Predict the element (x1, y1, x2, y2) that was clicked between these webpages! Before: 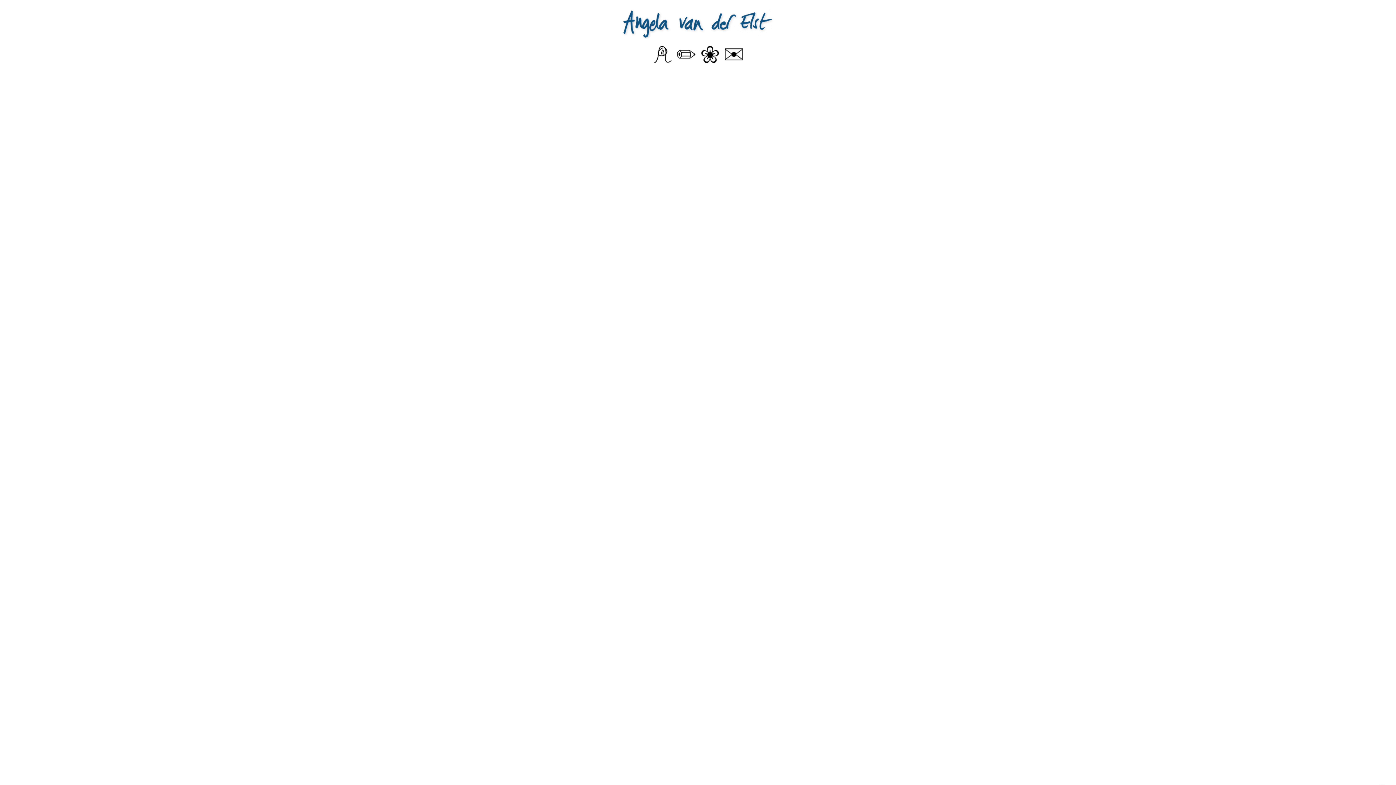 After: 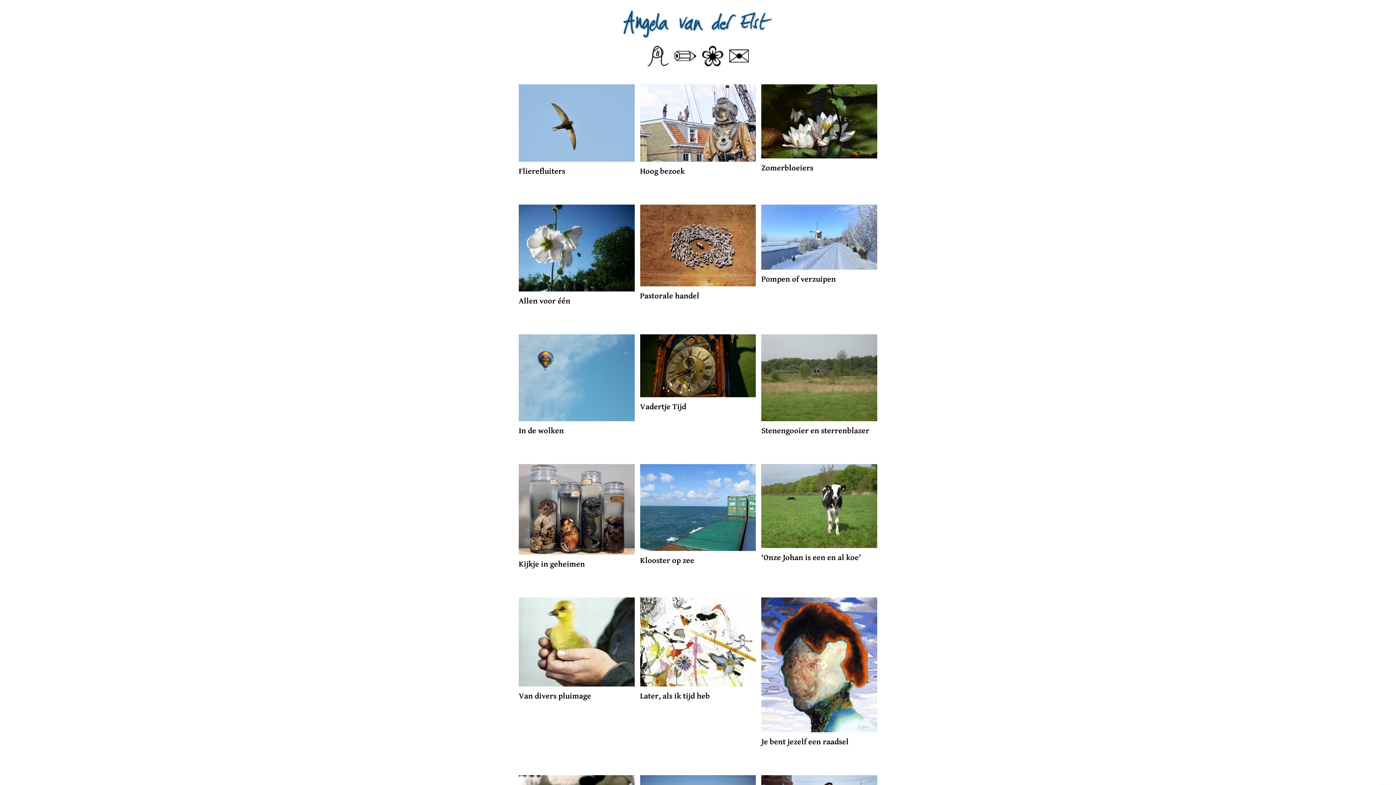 Action: bbox: (677, 45, 695, 62)